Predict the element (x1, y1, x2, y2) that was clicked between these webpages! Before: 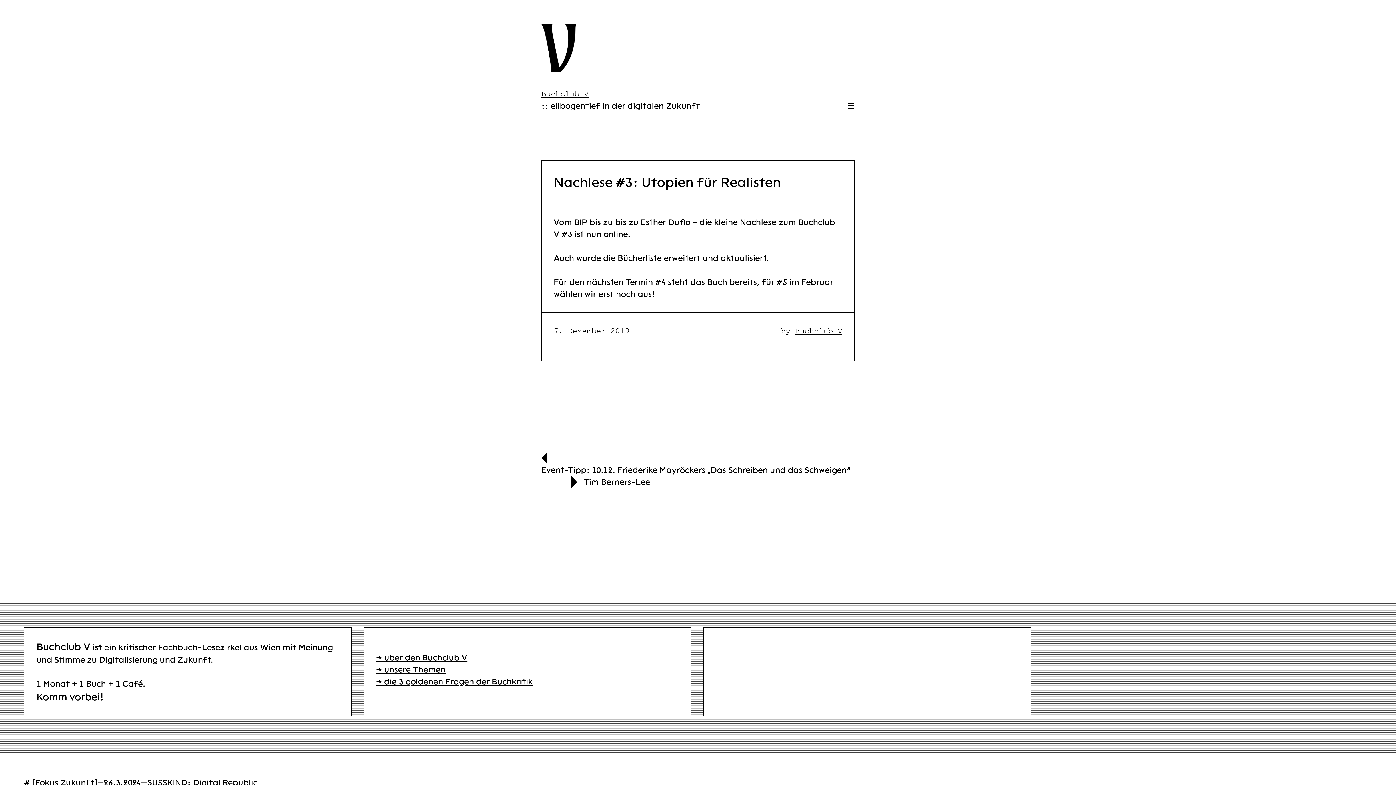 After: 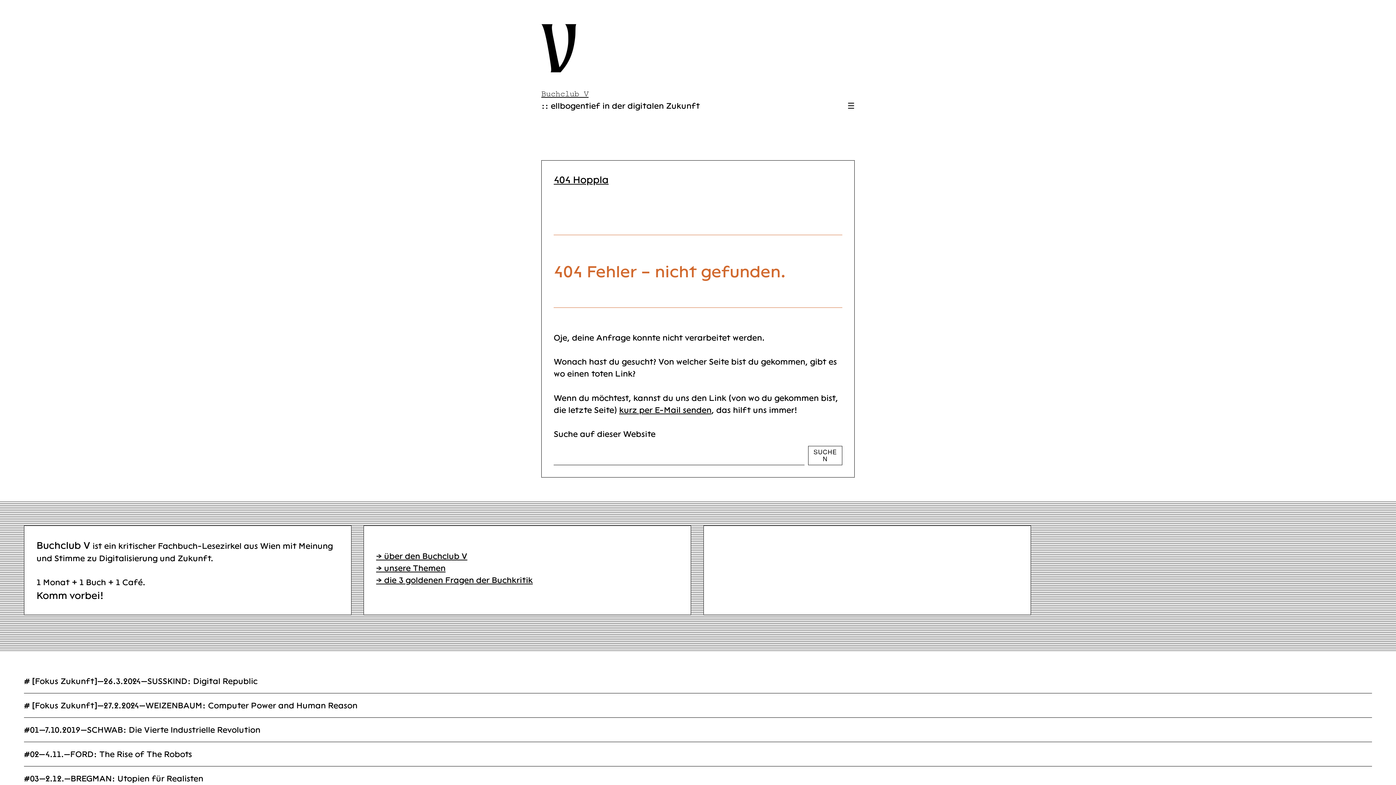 Action: label: Termin #4 bbox: (625, 277, 665, 287)